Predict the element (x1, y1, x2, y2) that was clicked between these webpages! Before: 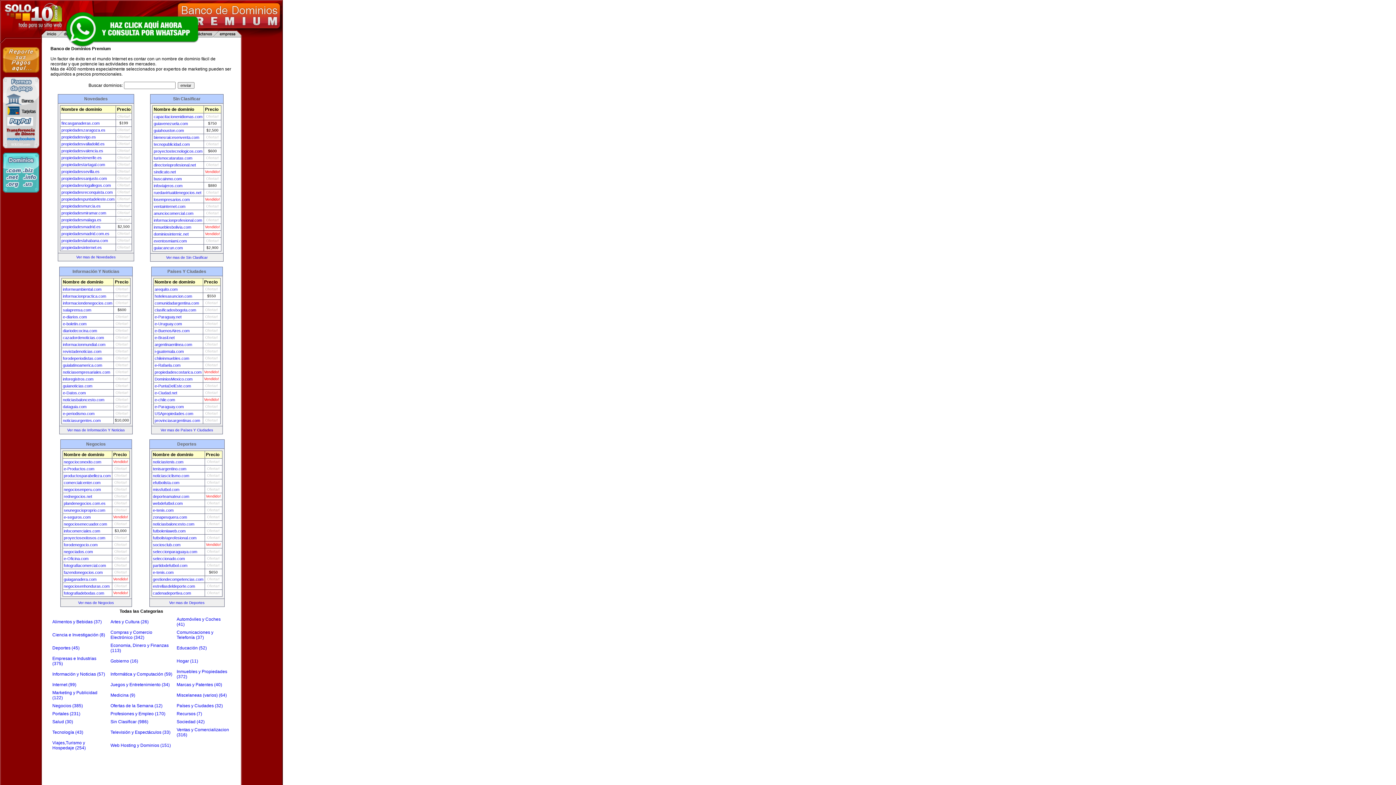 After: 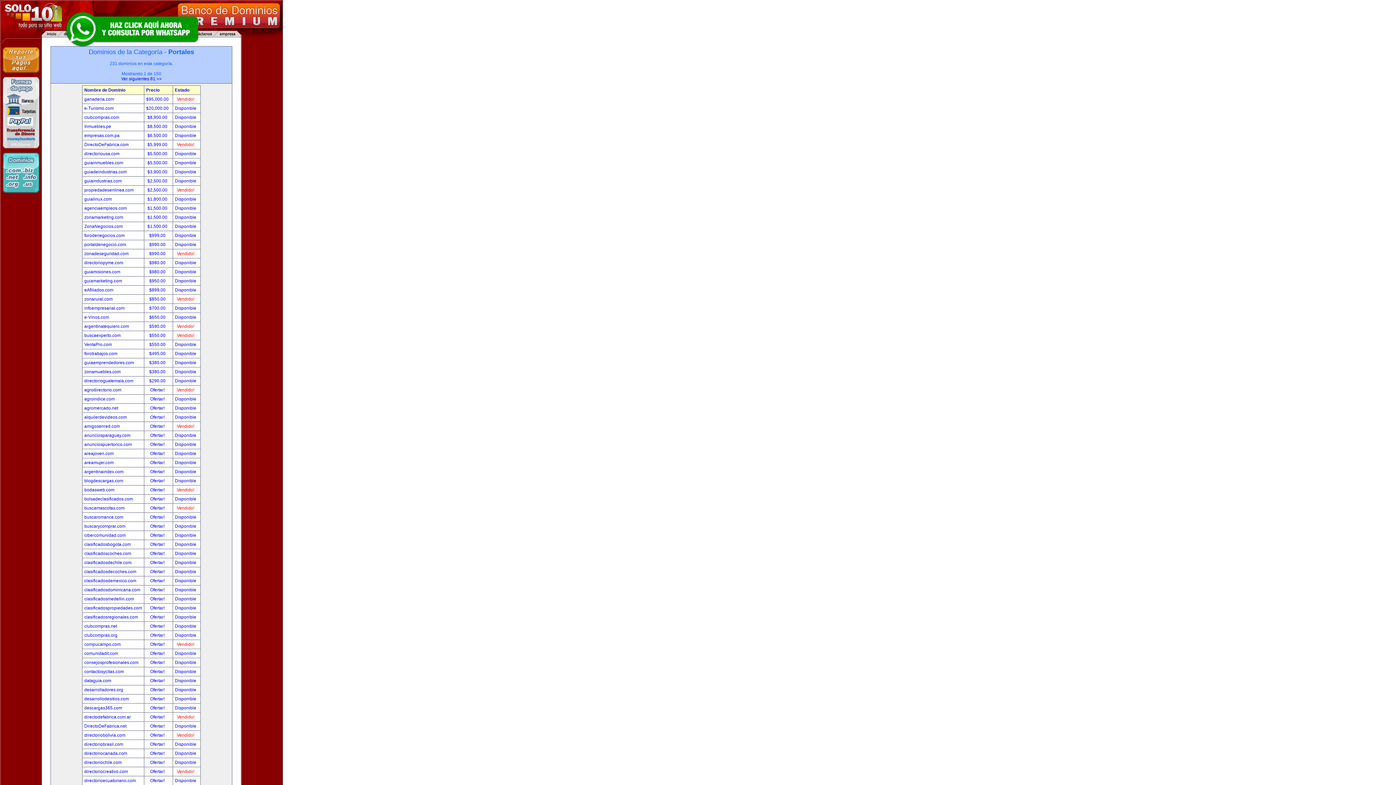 Action: bbox: (52, 711, 80, 716) label: Portales (231)